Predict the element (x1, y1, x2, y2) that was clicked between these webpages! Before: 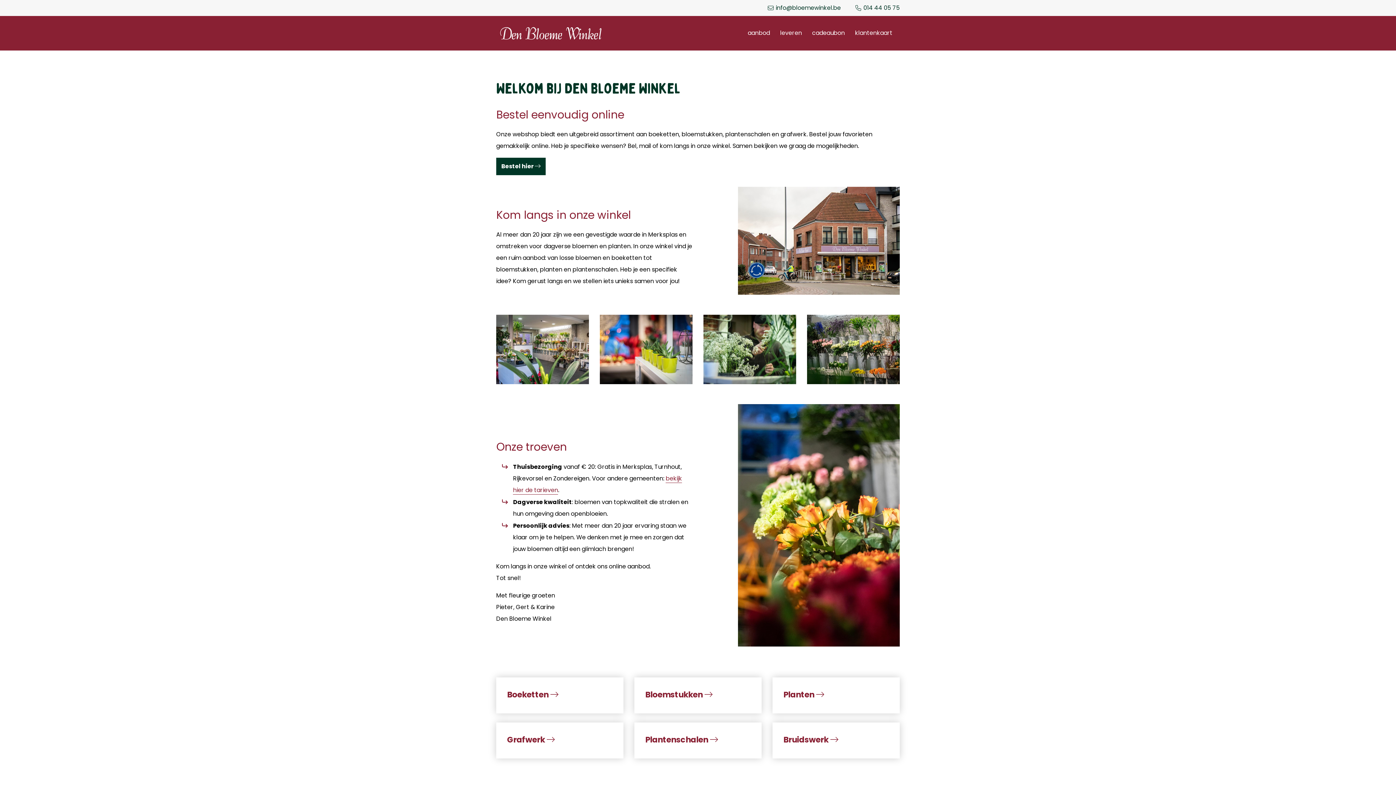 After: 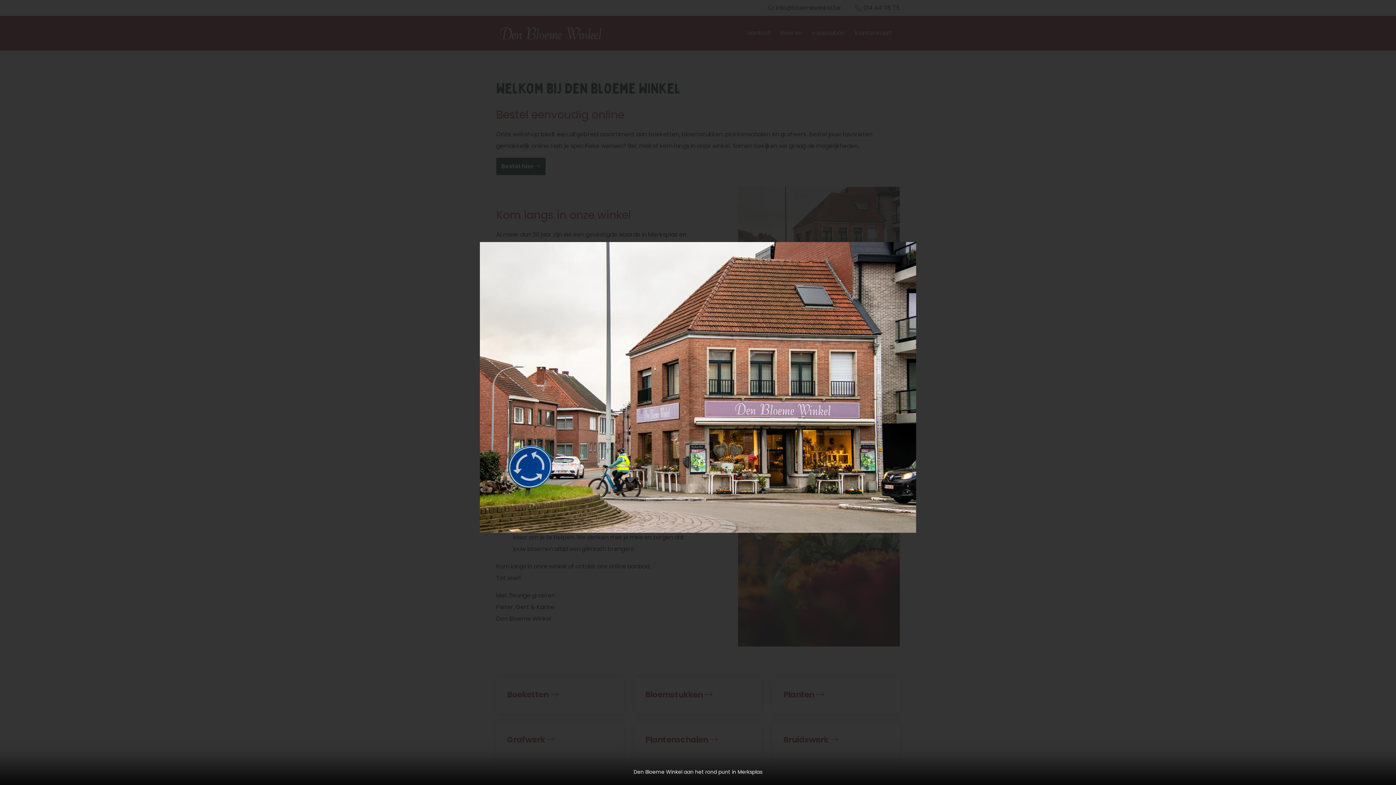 Action: bbox: (738, 240, 900, 249)